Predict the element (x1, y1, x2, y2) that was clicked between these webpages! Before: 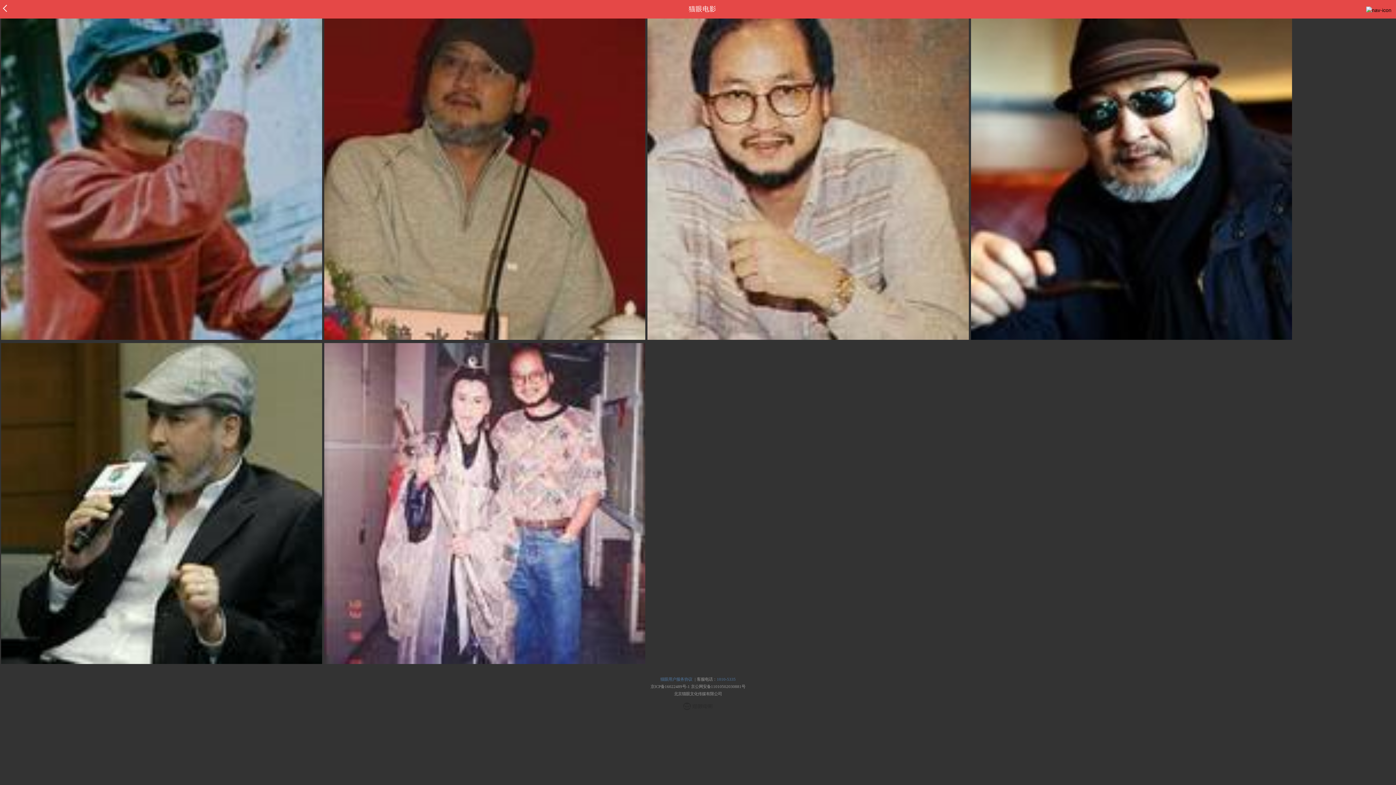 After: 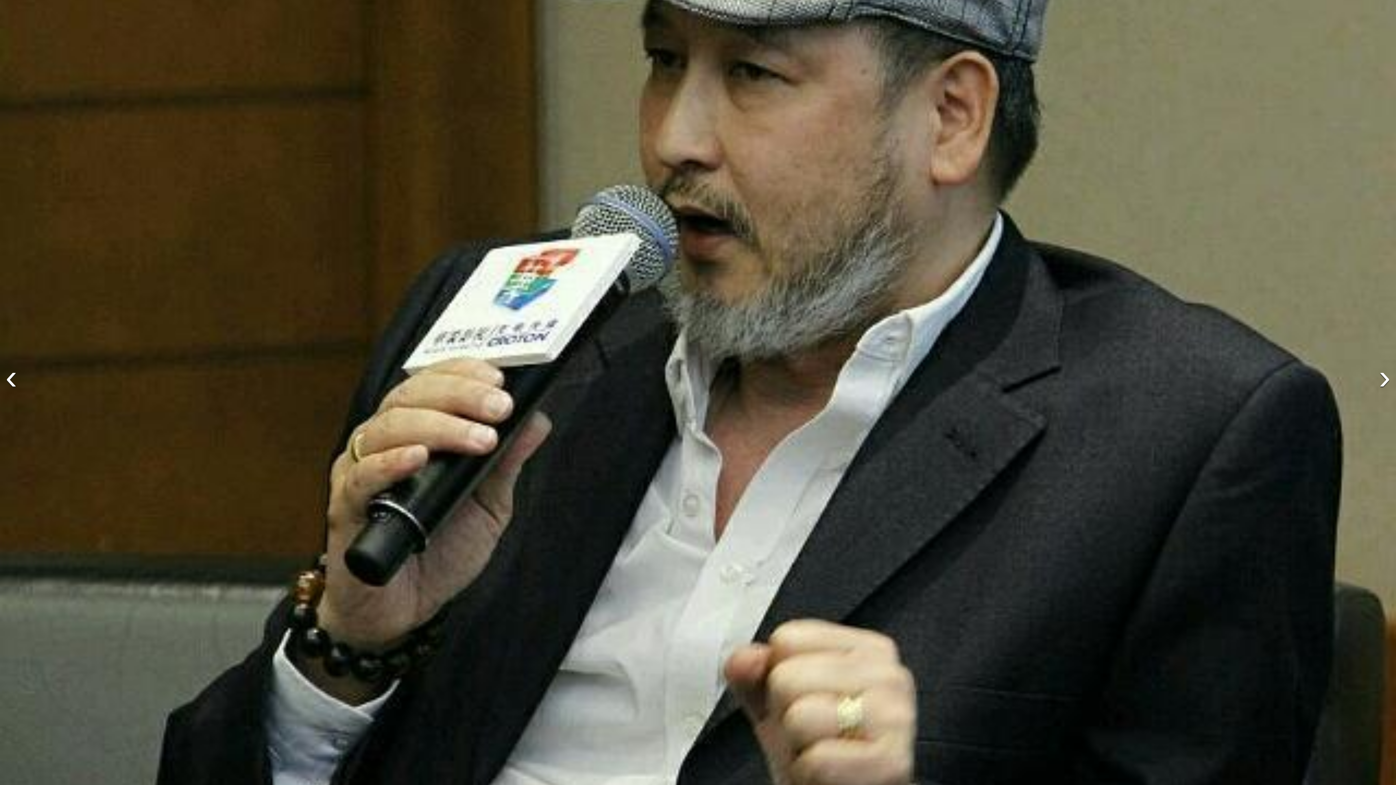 Action: bbox: (1, 659, 322, 665)